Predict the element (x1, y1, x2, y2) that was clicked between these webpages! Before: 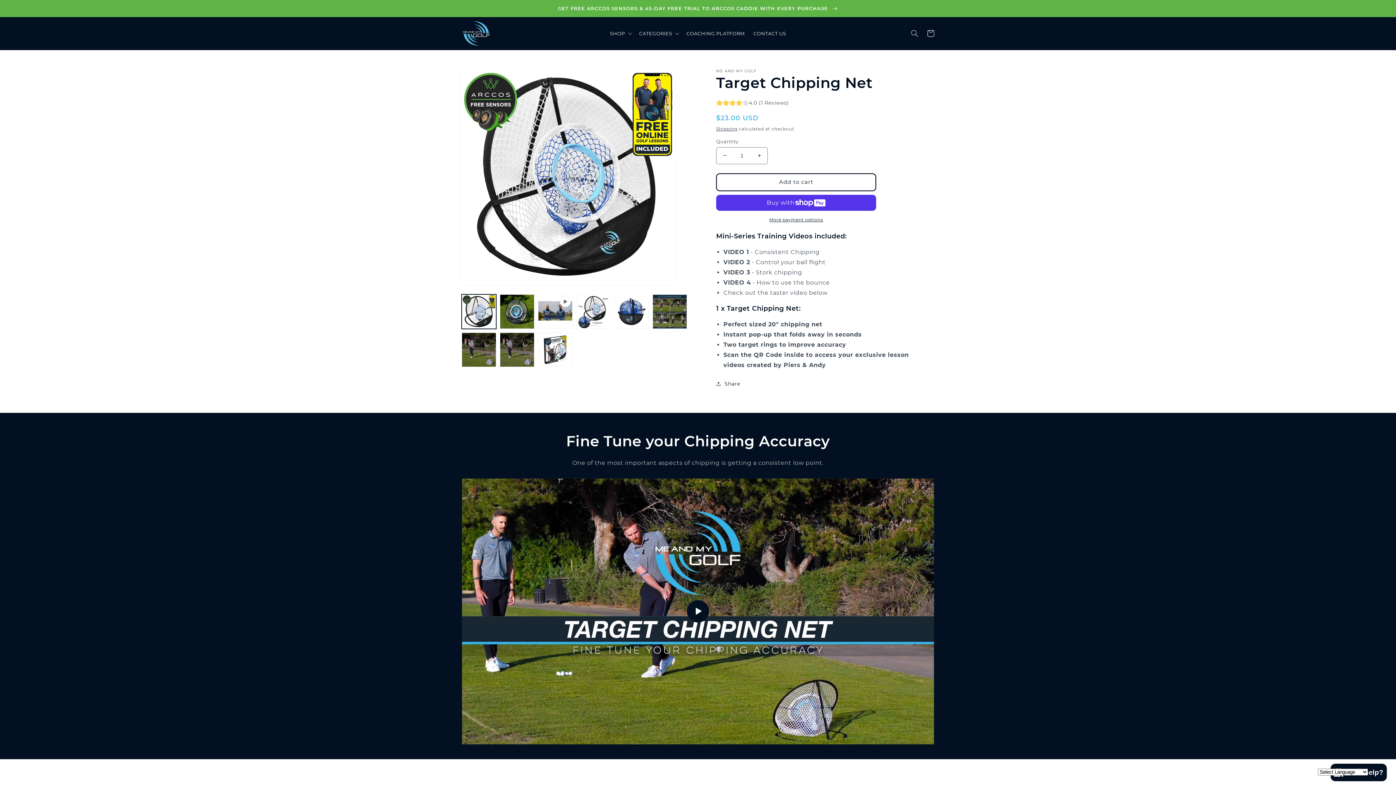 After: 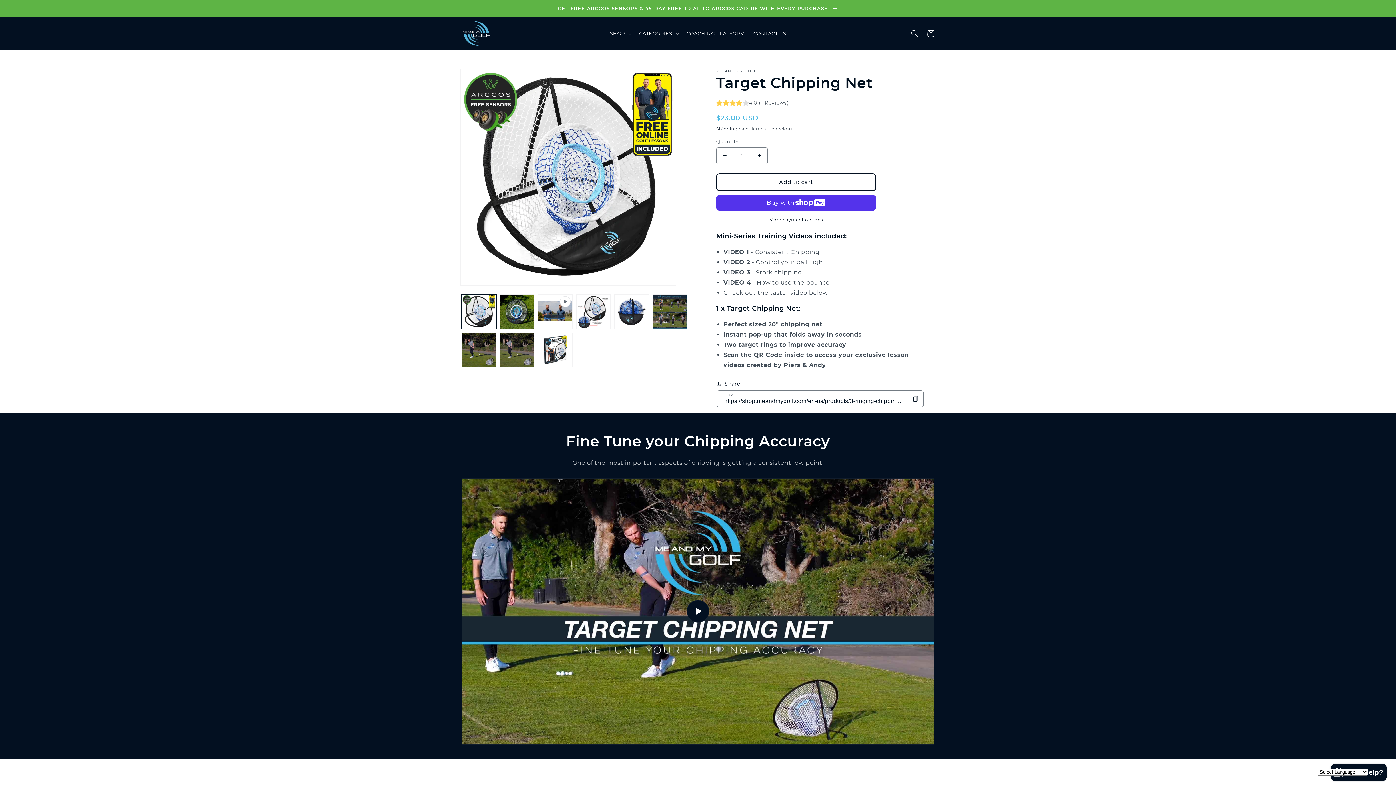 Action: label: Share bbox: (716, 379, 740, 388)